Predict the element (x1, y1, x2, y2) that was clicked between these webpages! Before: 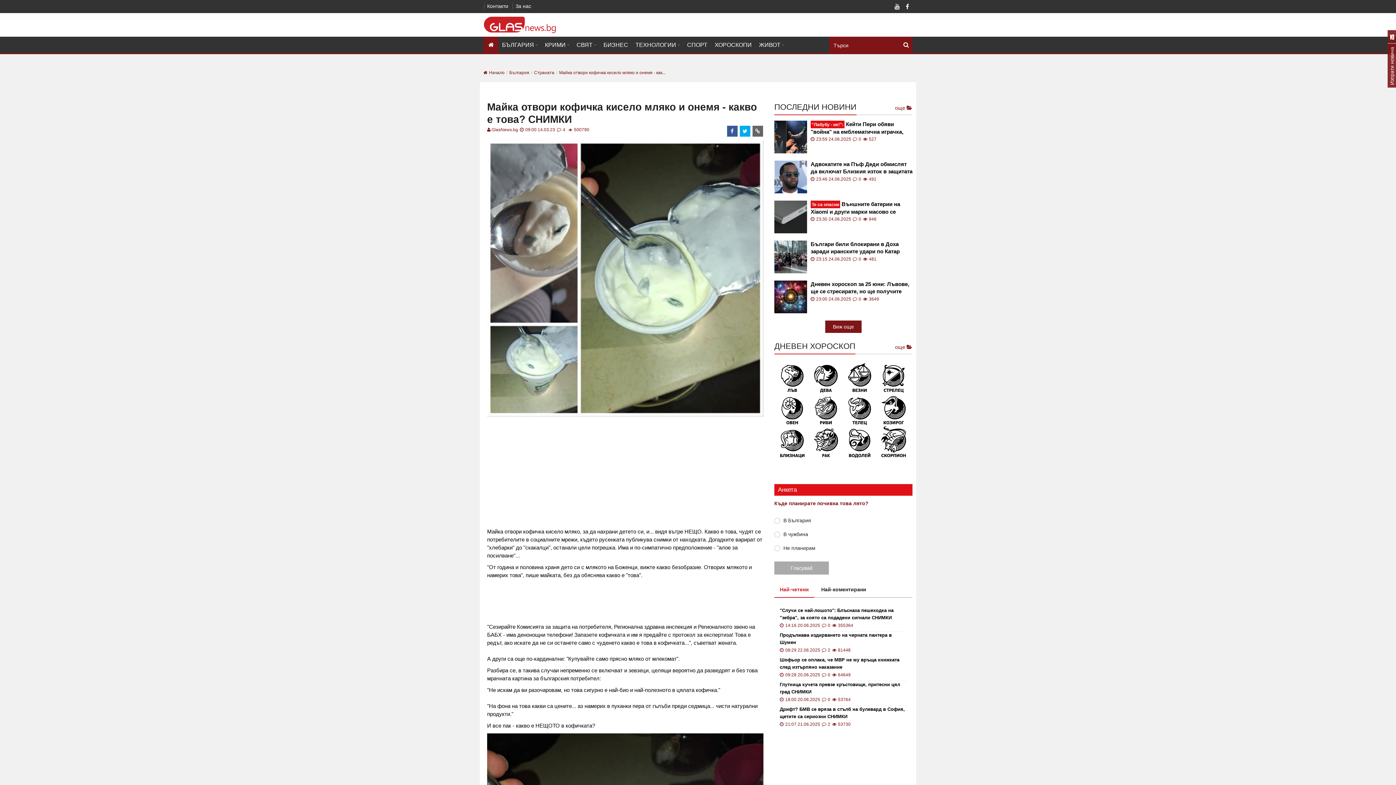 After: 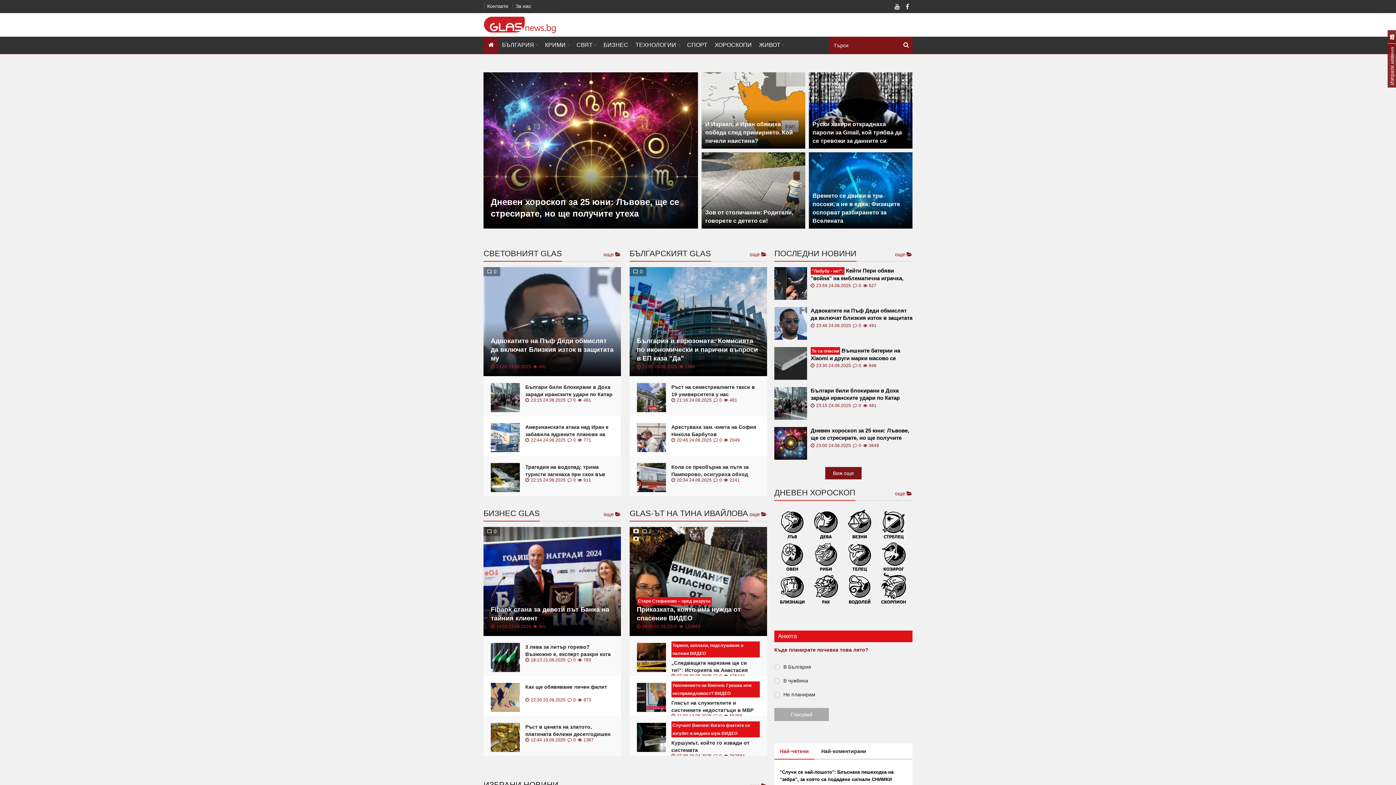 Action: bbox: (483, 36, 498, 53)